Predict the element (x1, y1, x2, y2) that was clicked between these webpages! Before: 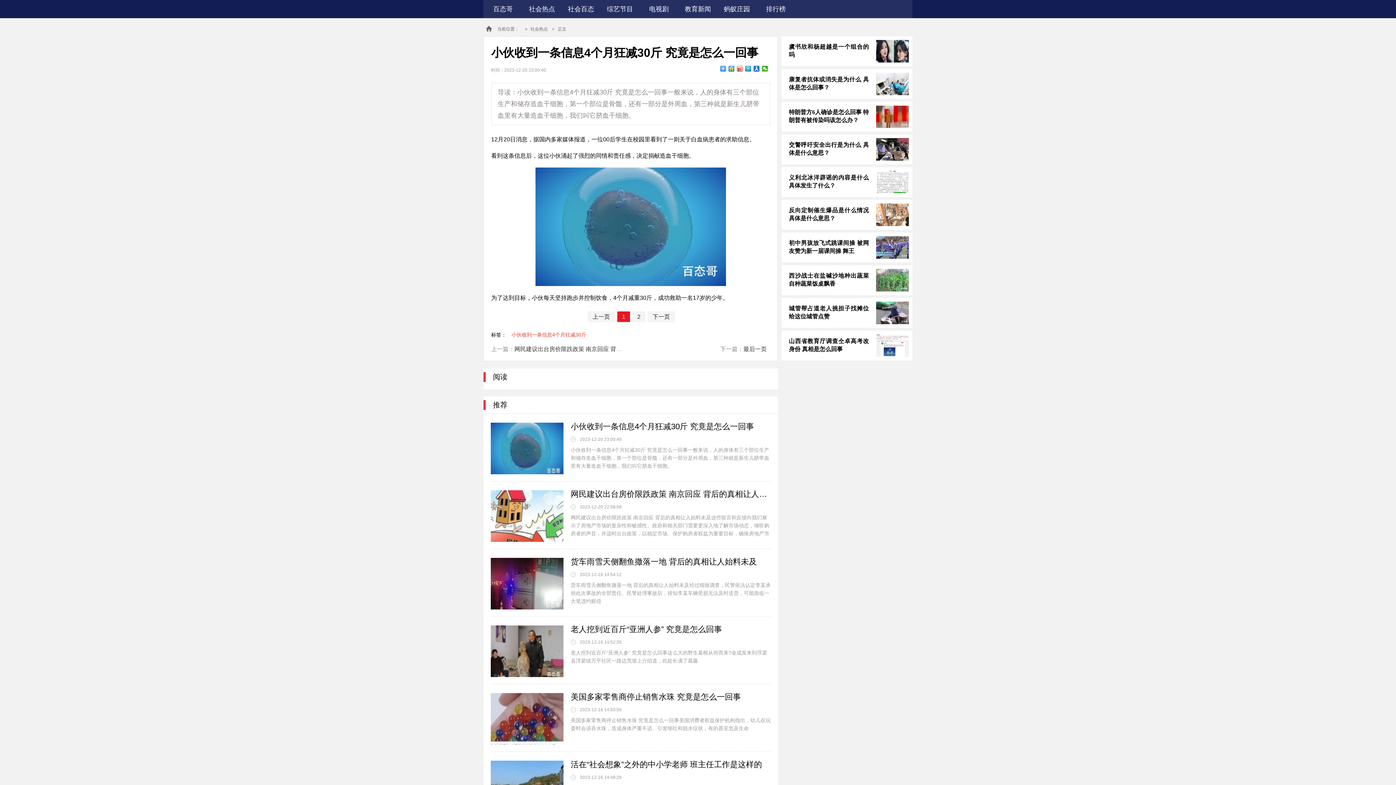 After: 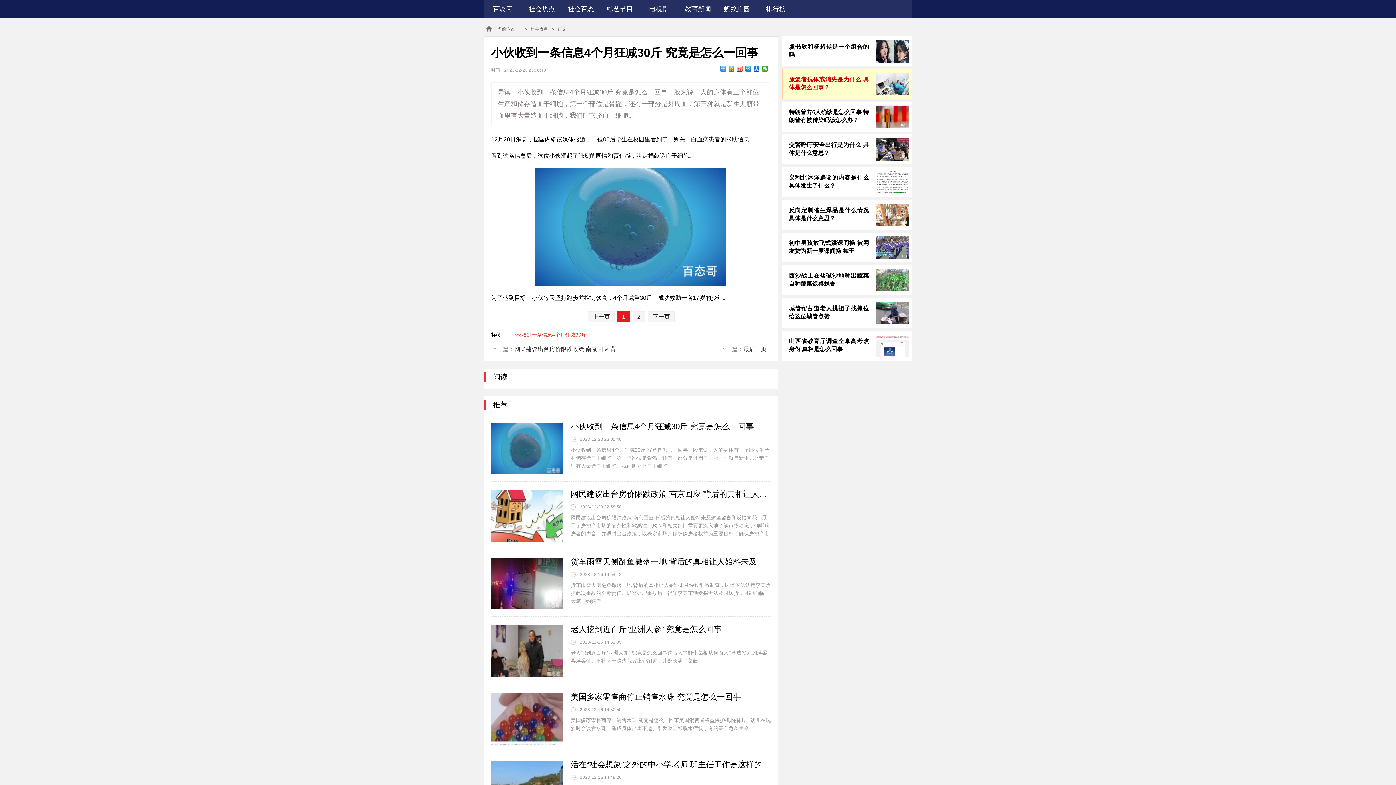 Action: label: 康复者抗体或消失是为什么 具体是怎么回事？ bbox: (781, 69, 912, 98)